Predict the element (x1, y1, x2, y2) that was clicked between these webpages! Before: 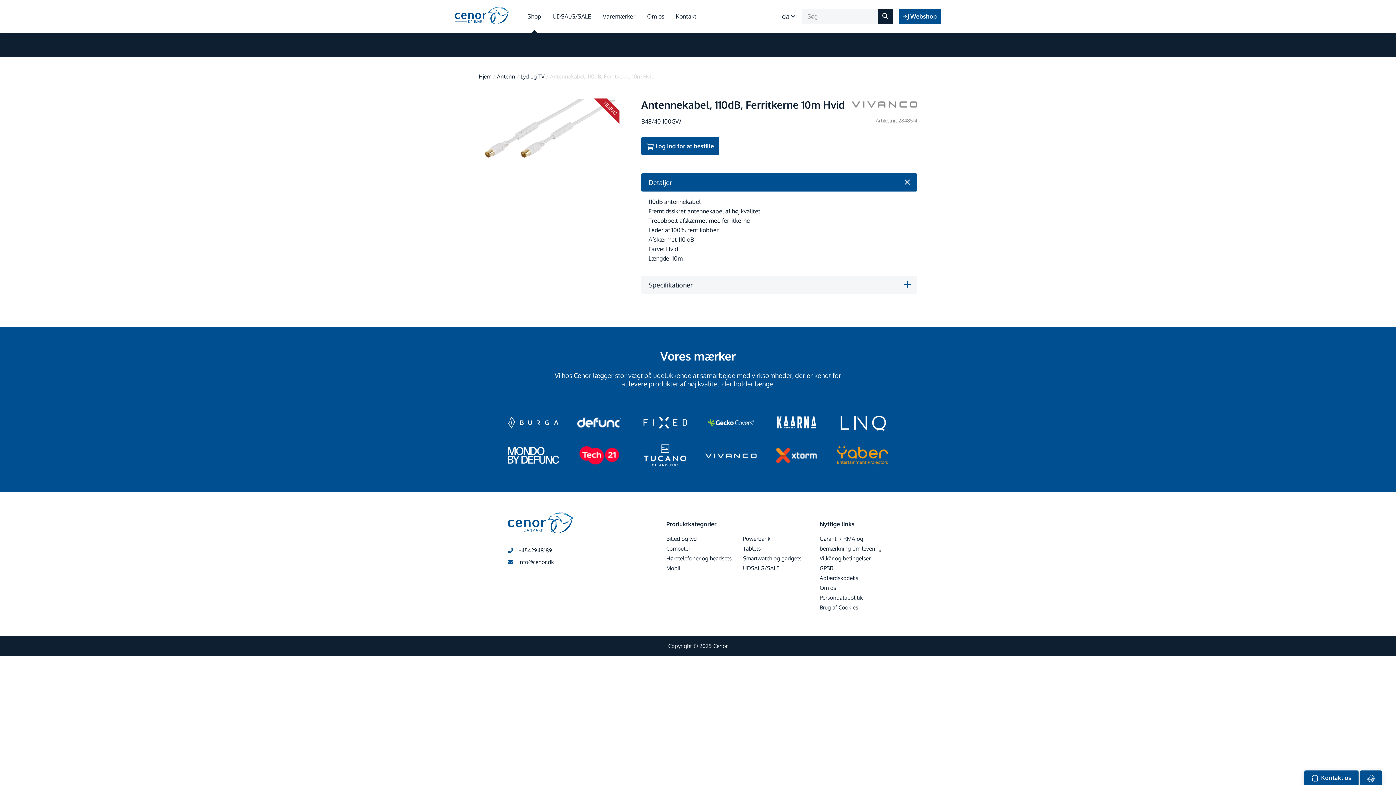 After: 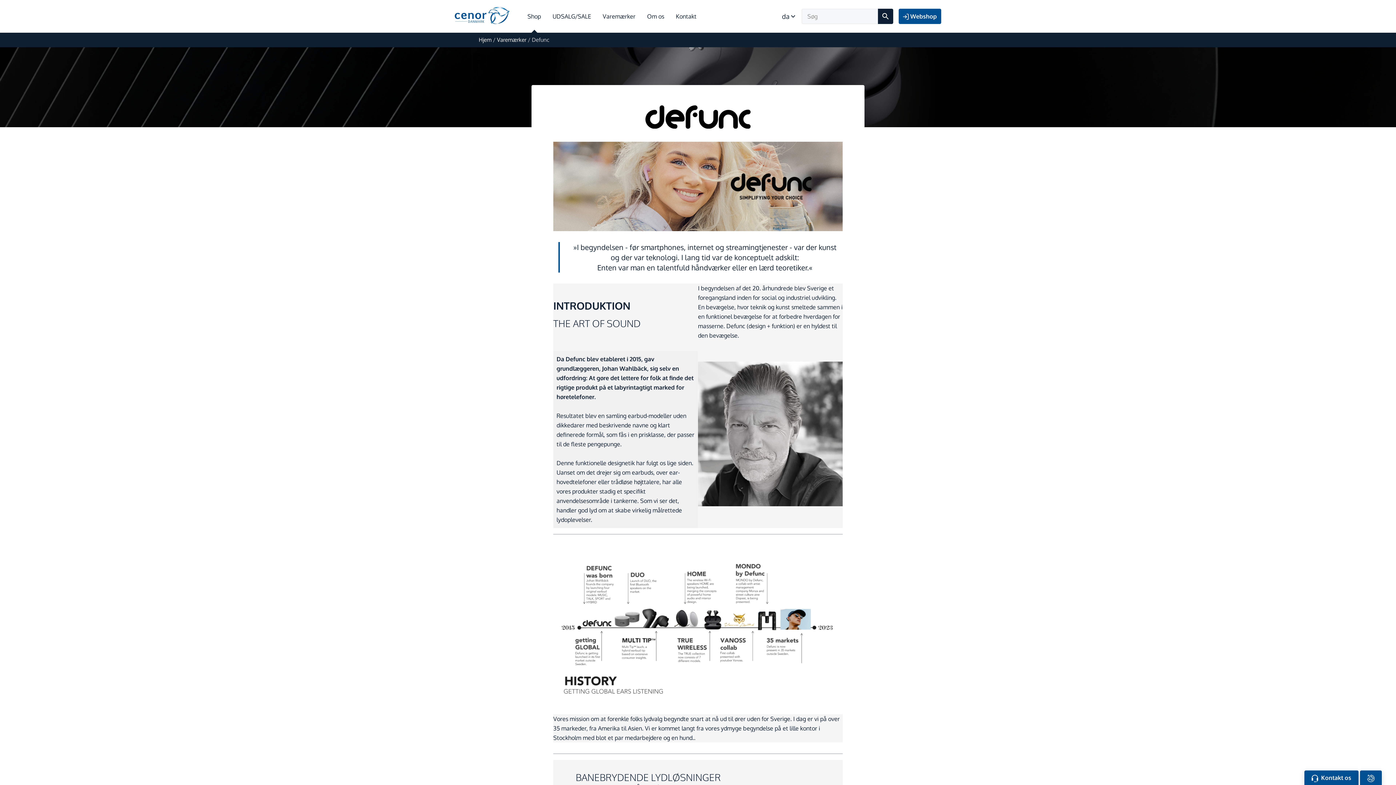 Action: bbox: (577, 418, 621, 425)